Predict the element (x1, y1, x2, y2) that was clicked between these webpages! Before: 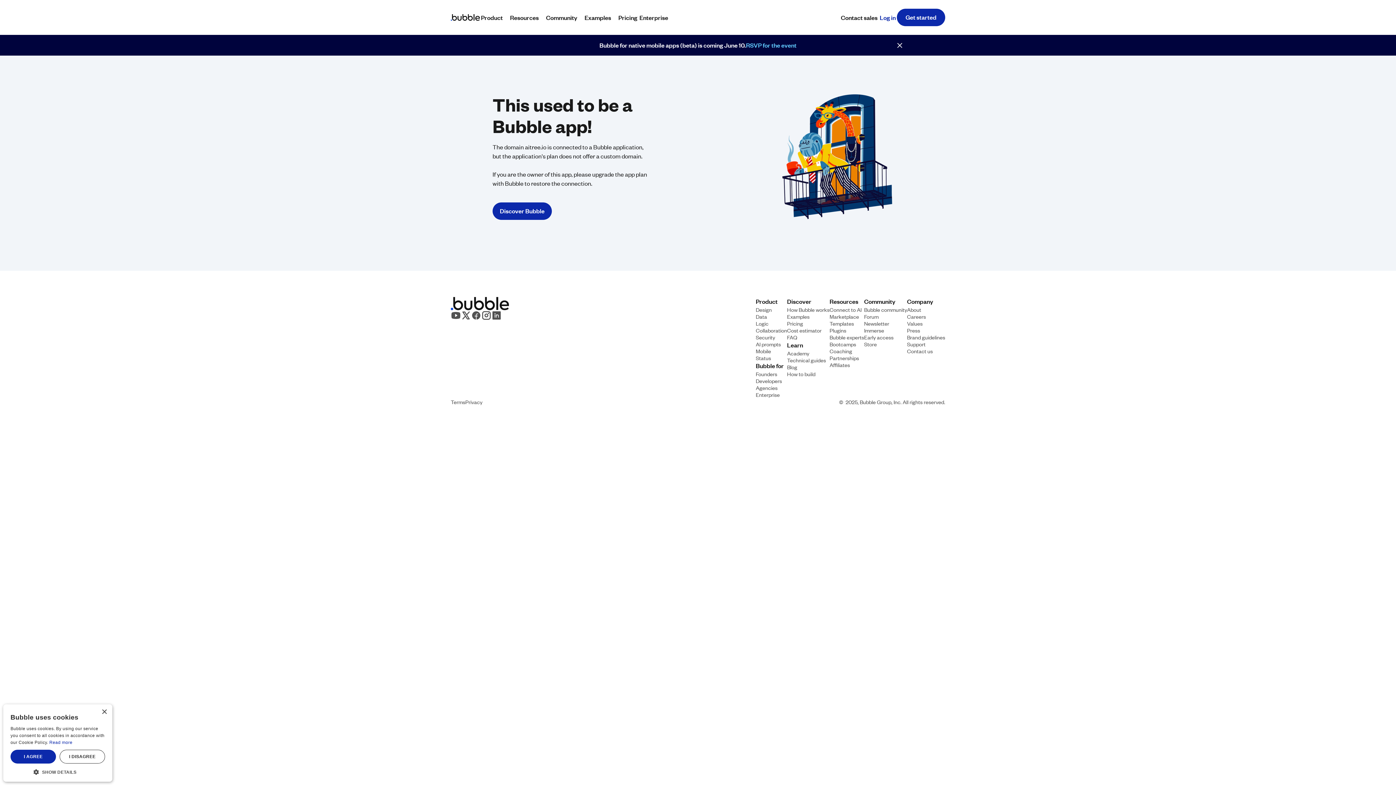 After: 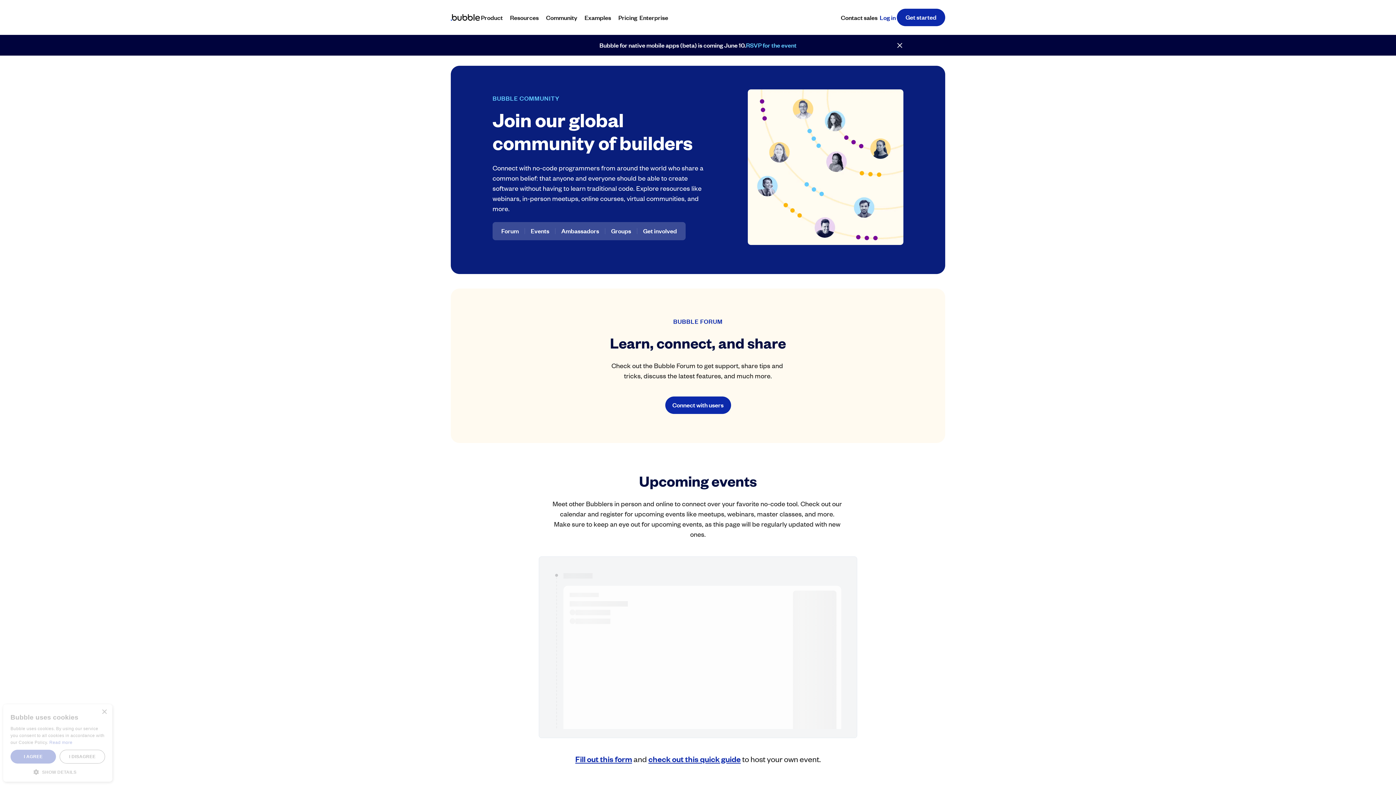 Action: bbox: (864, 306, 907, 312) label: Bubble community